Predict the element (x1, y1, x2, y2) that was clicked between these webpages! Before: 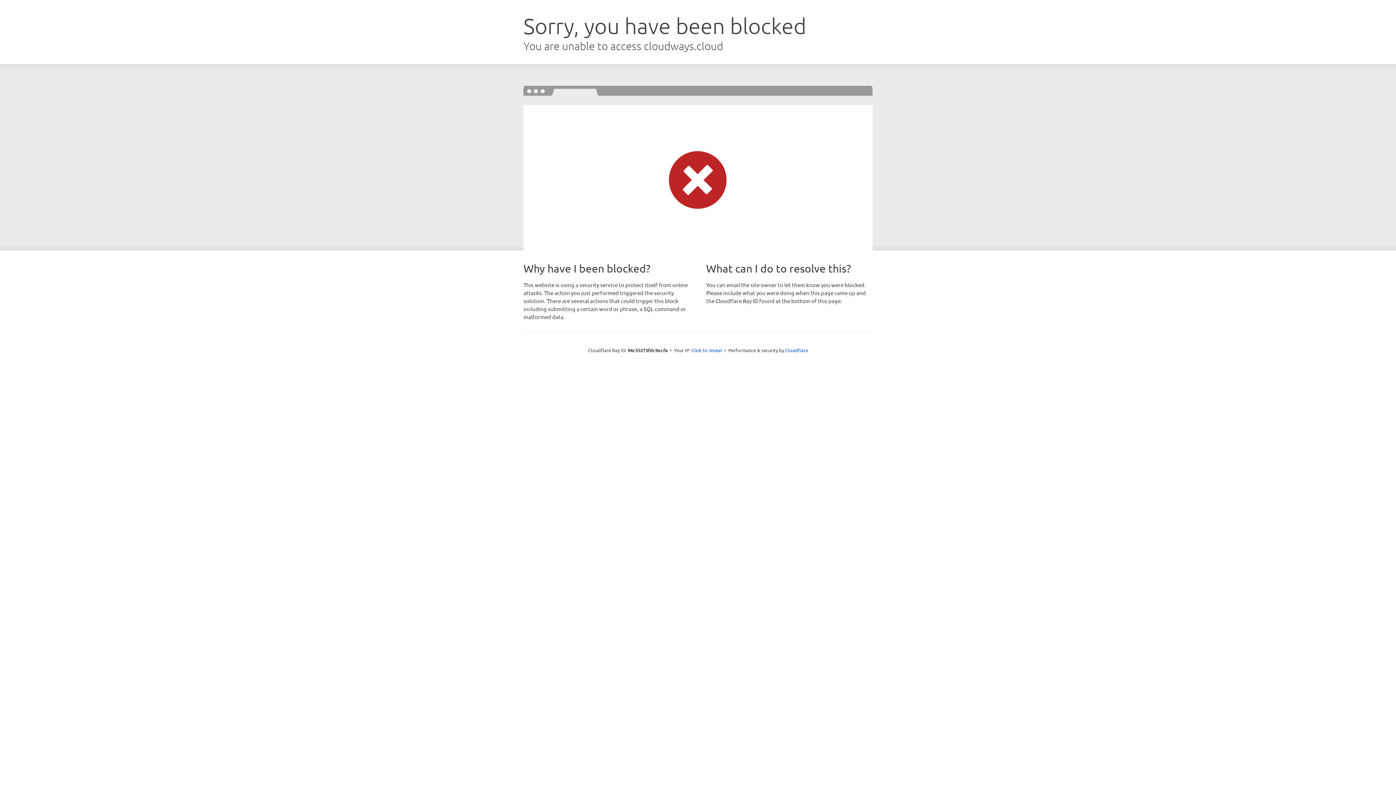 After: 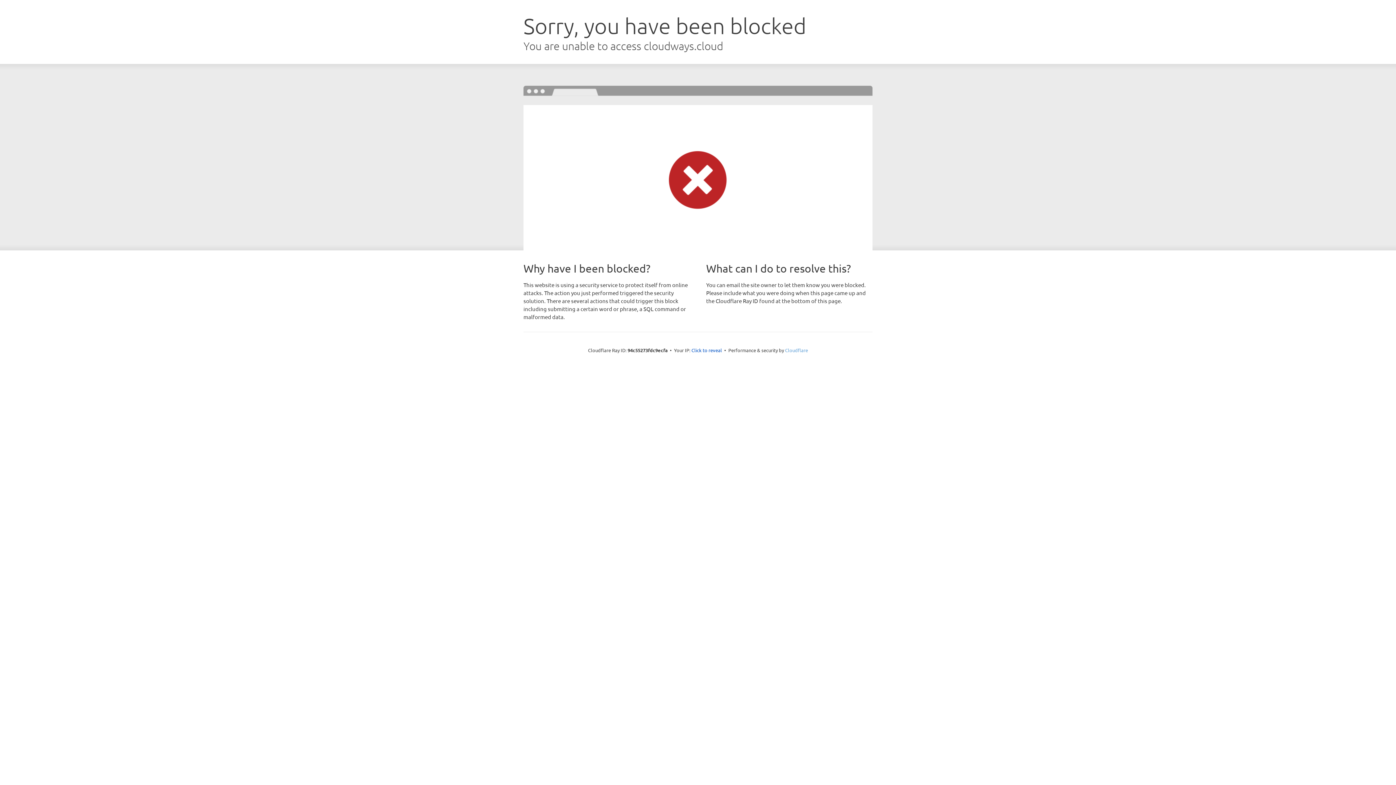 Action: label: Cloudflare bbox: (785, 347, 808, 353)